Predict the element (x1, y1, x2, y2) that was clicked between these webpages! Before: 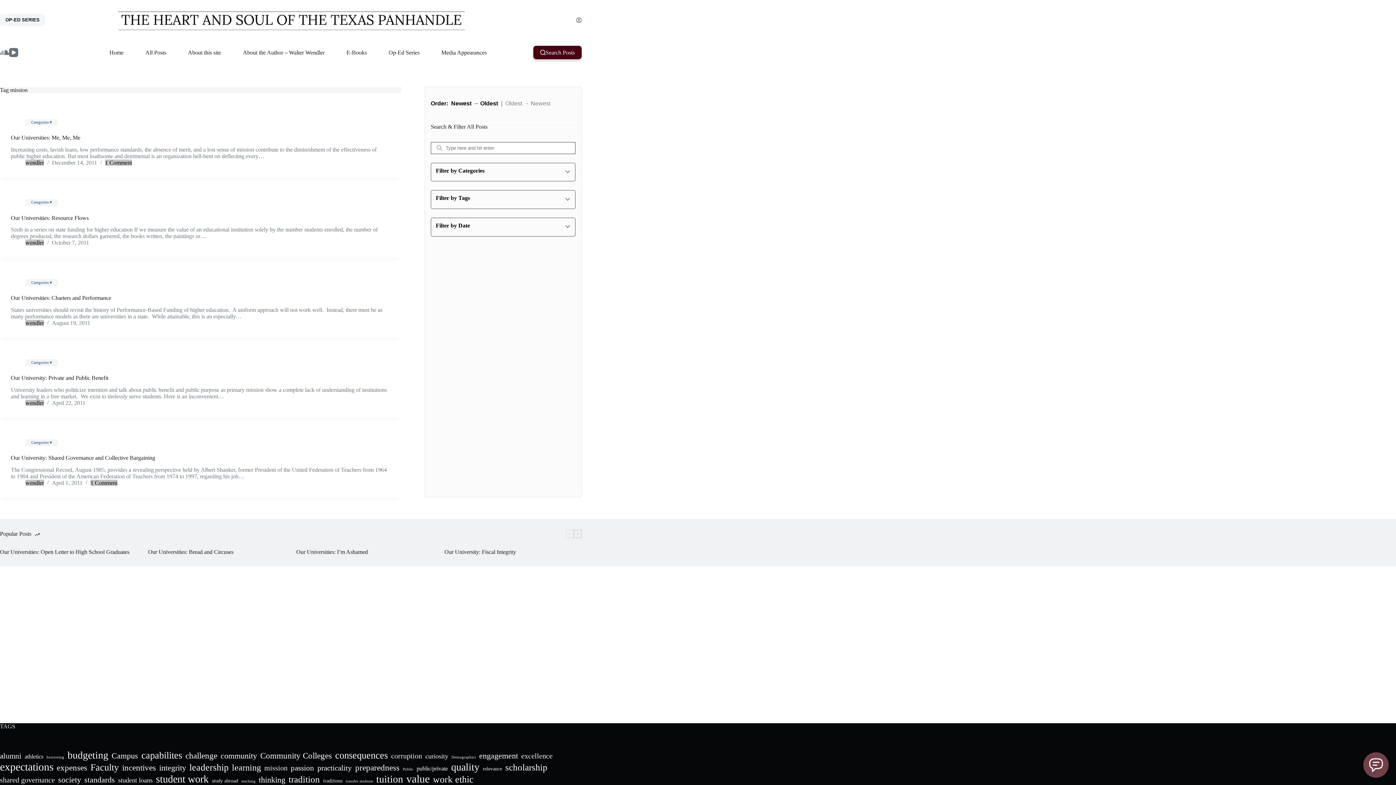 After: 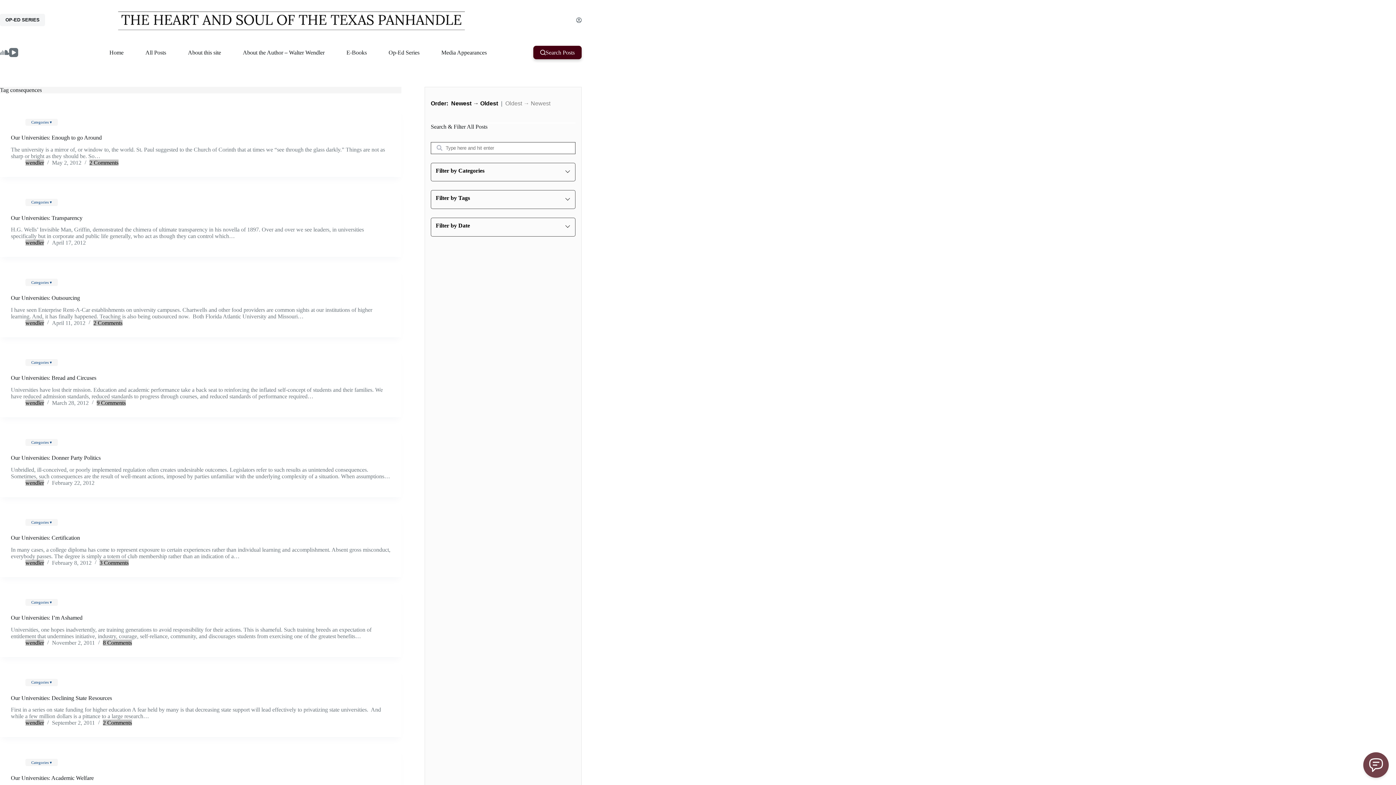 Action: bbox: (335, 750, 388, 761) label: consequences (12 items)